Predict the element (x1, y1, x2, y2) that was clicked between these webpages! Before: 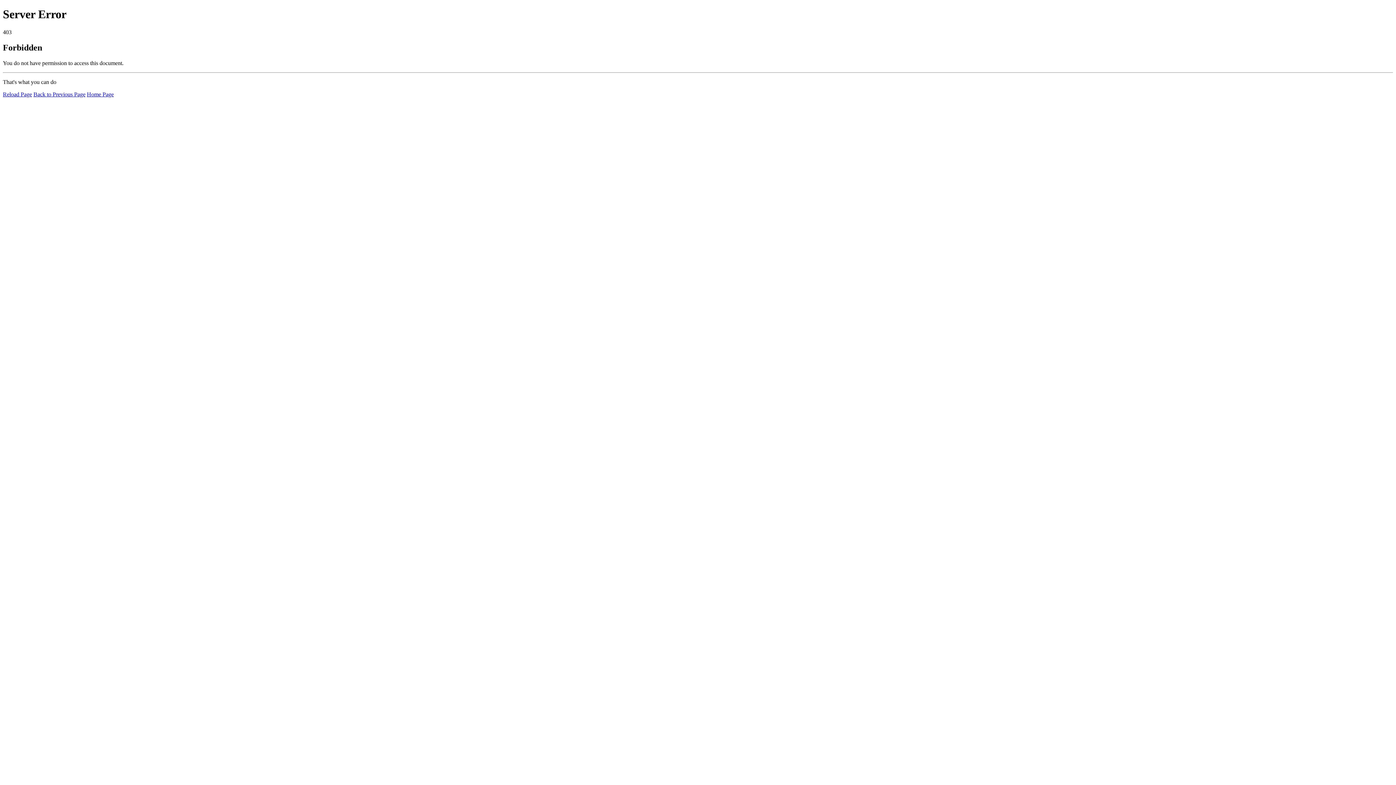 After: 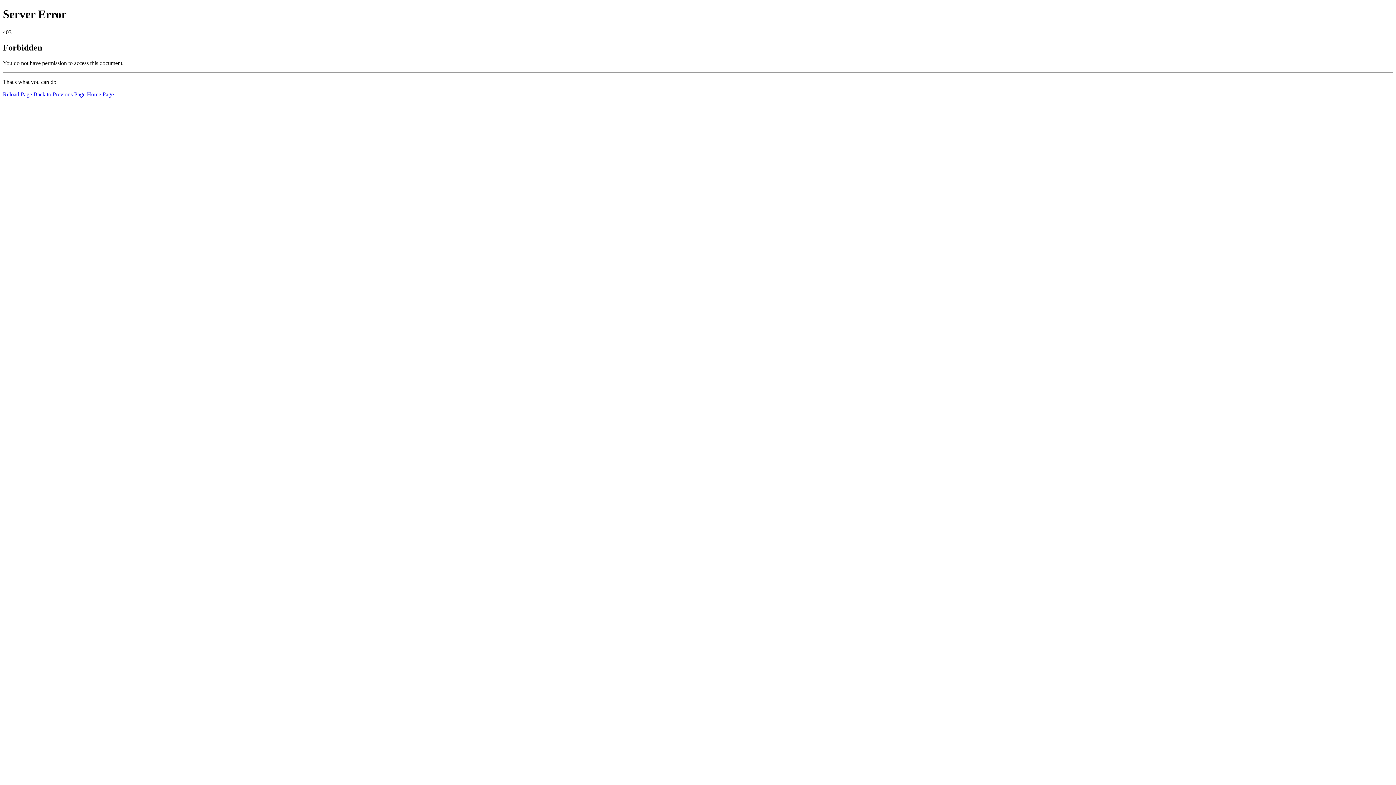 Action: bbox: (2, 91, 32, 97) label: Reload Page